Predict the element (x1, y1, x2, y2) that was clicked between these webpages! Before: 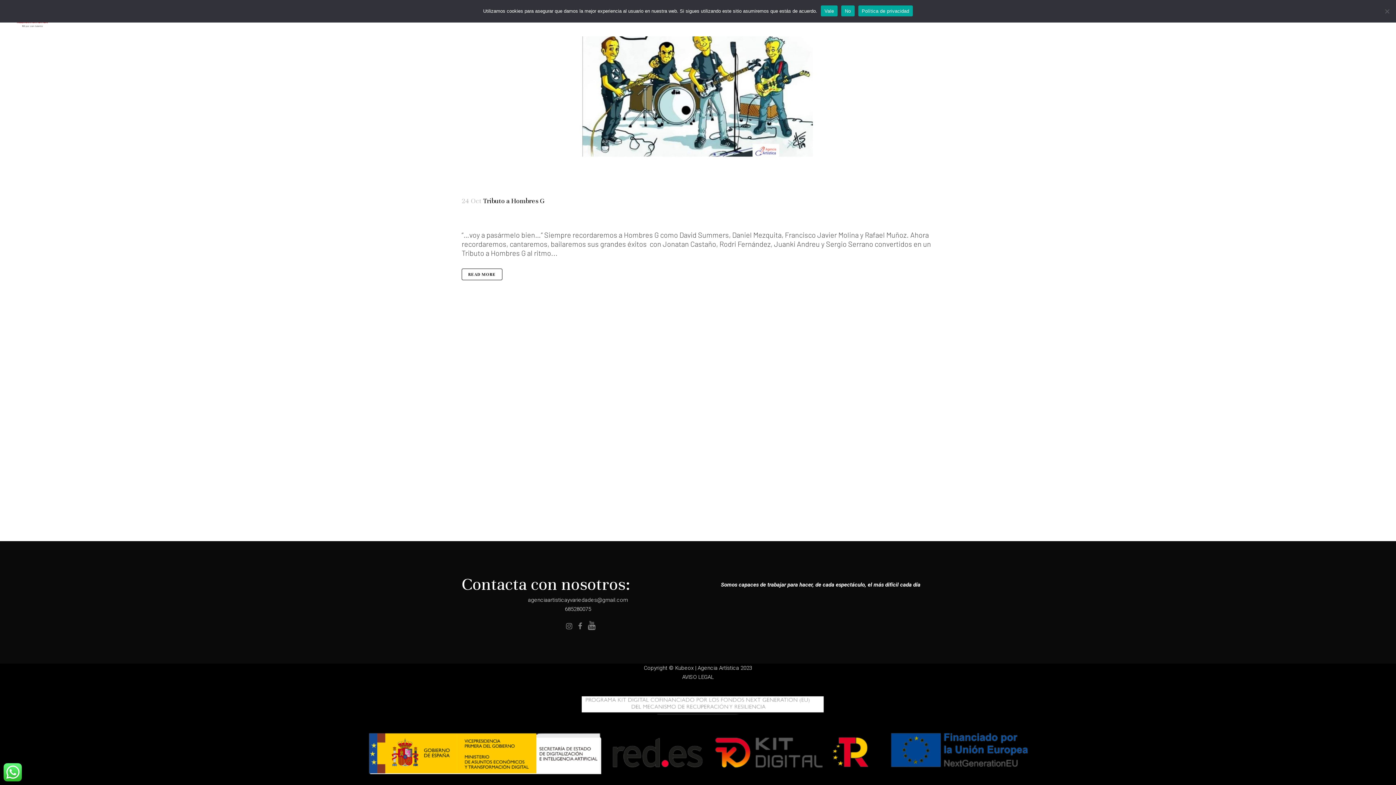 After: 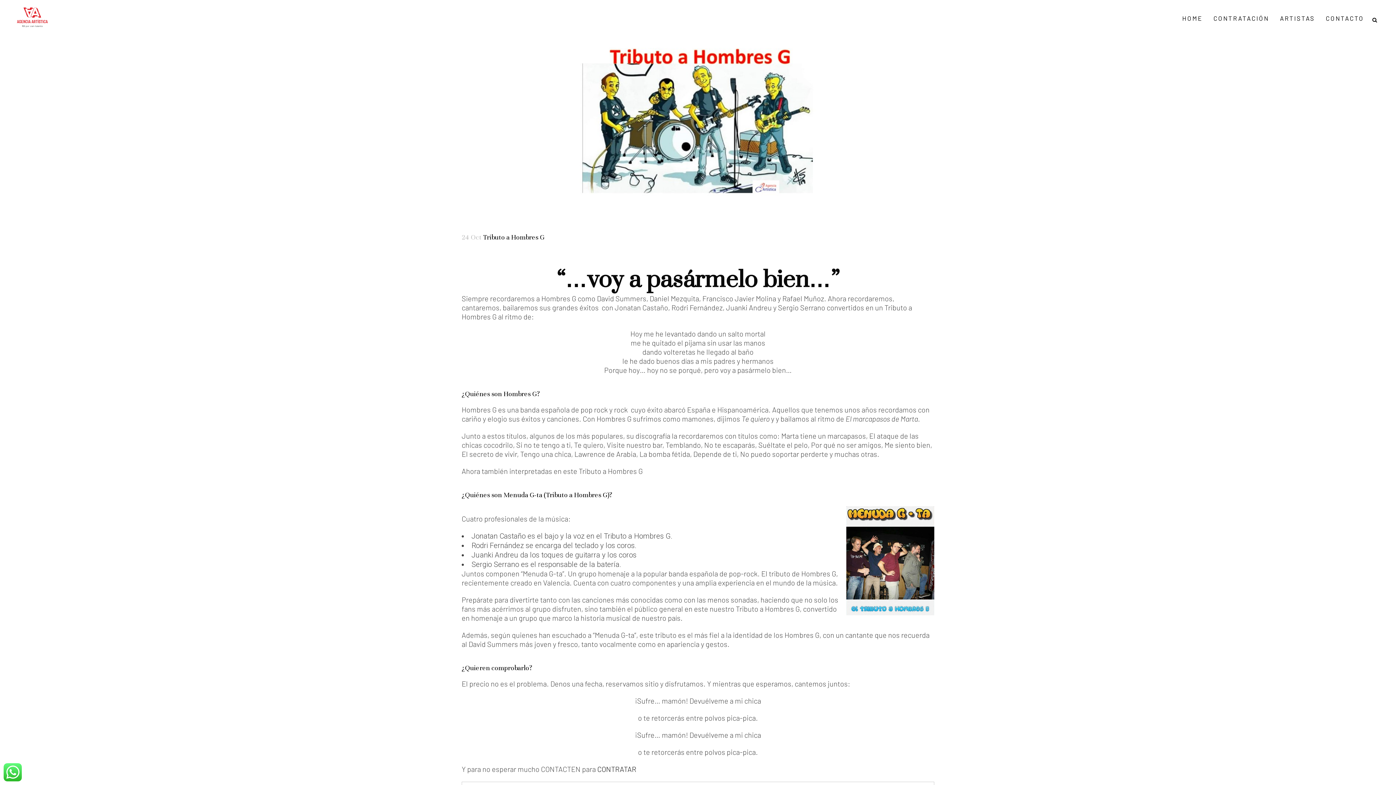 Action: bbox: (461, 268, 502, 280) label: READ MORE